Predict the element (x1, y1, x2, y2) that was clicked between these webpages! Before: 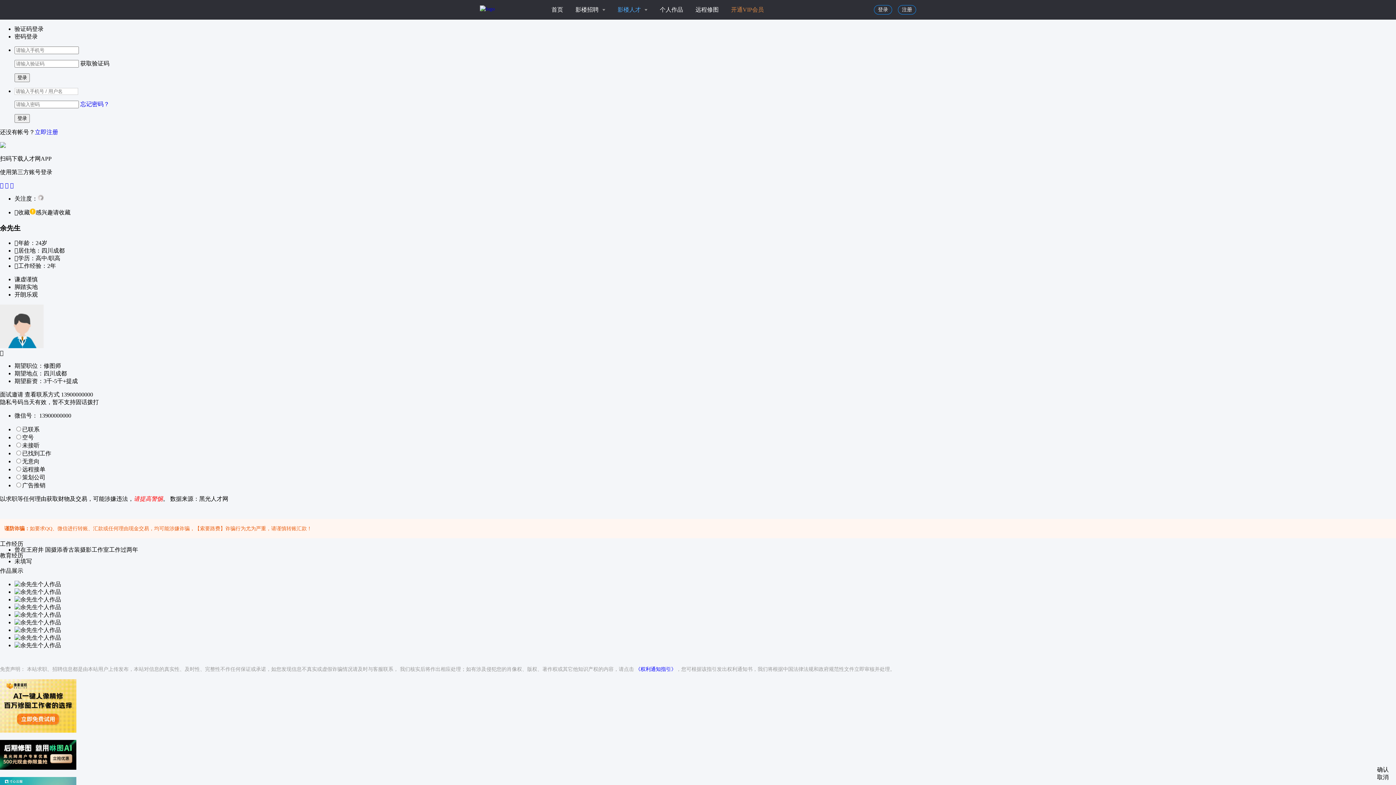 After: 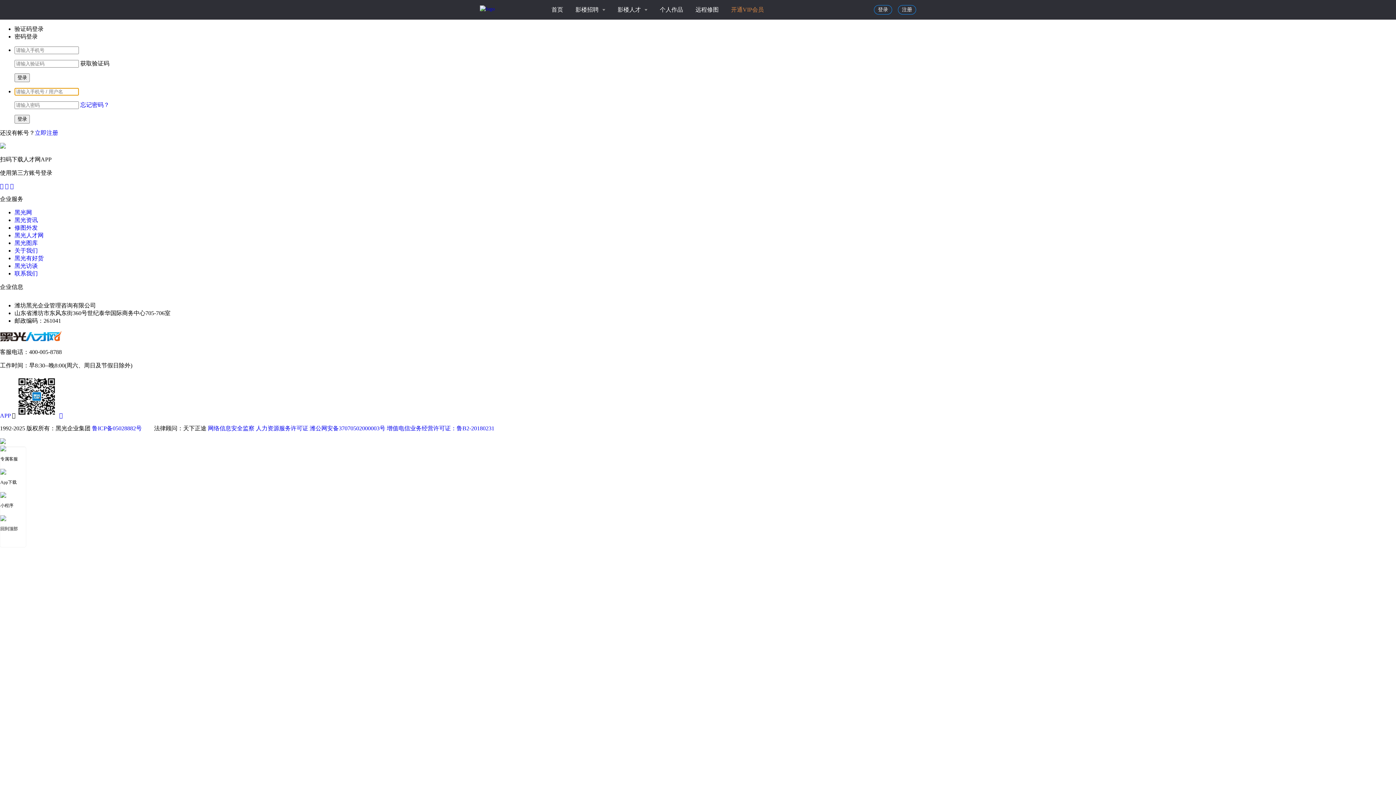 Action: bbox: (874, 5, 892, 14) label: 登录